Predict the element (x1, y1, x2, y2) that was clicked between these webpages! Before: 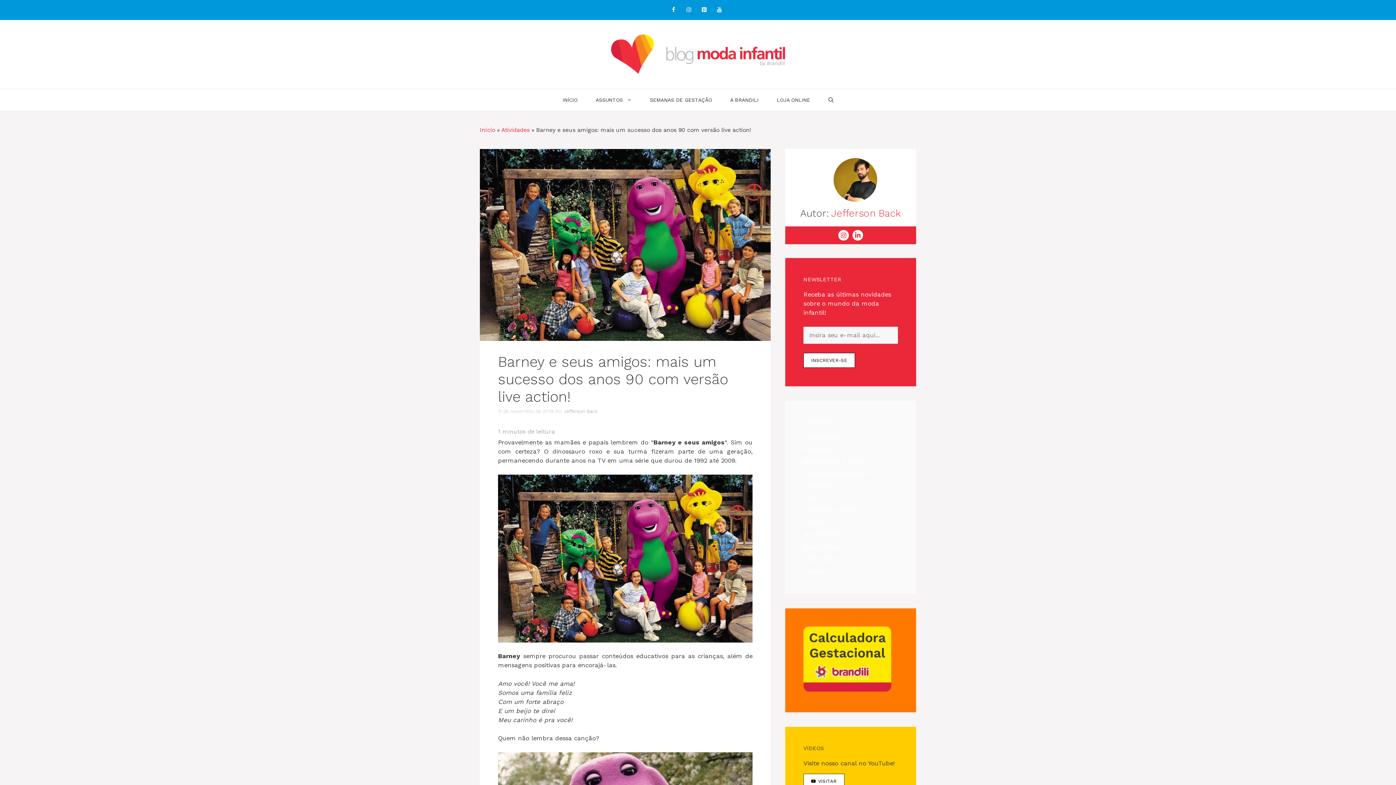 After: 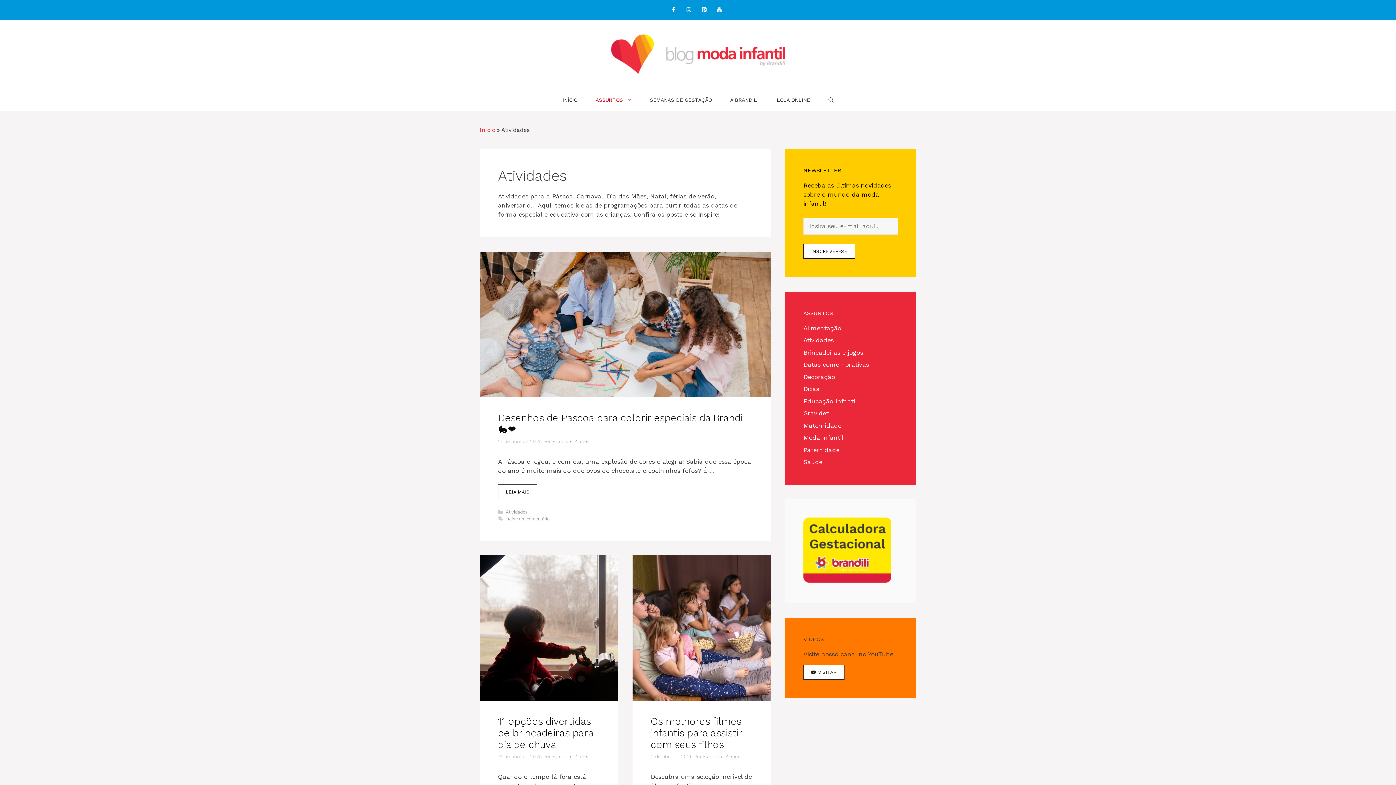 Action: label: Atividades bbox: (803, 445, 833, 453)